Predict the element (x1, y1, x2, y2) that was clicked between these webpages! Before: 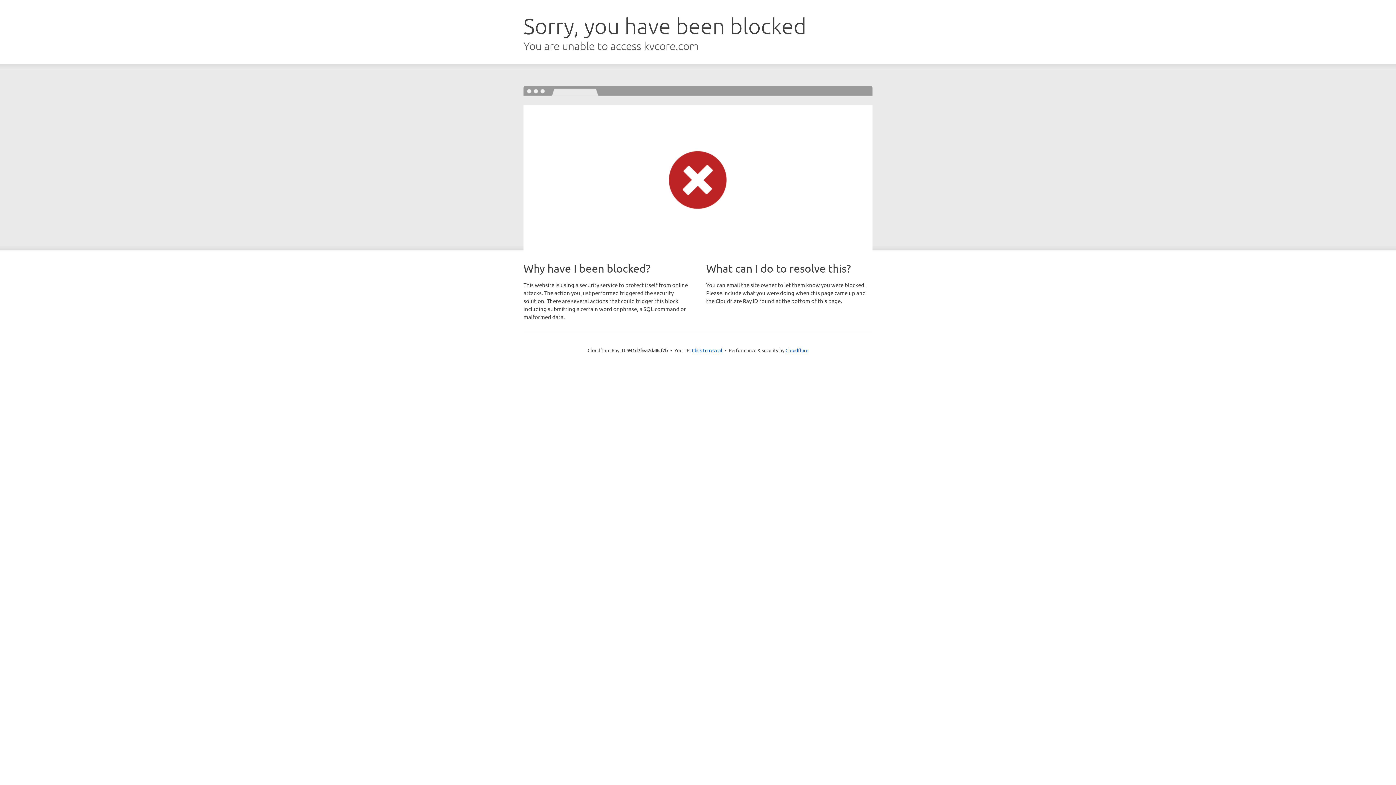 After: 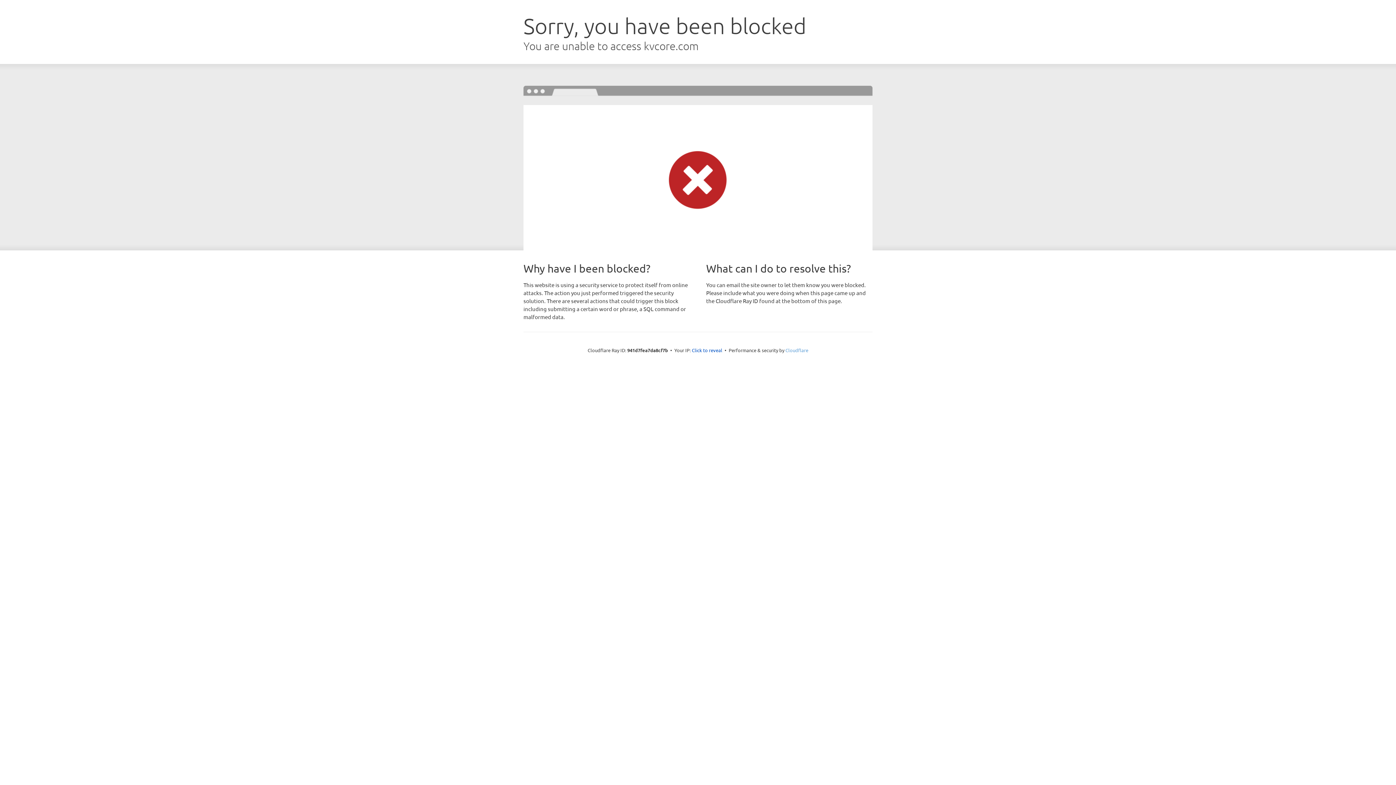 Action: bbox: (785, 347, 808, 353) label: Cloudflare